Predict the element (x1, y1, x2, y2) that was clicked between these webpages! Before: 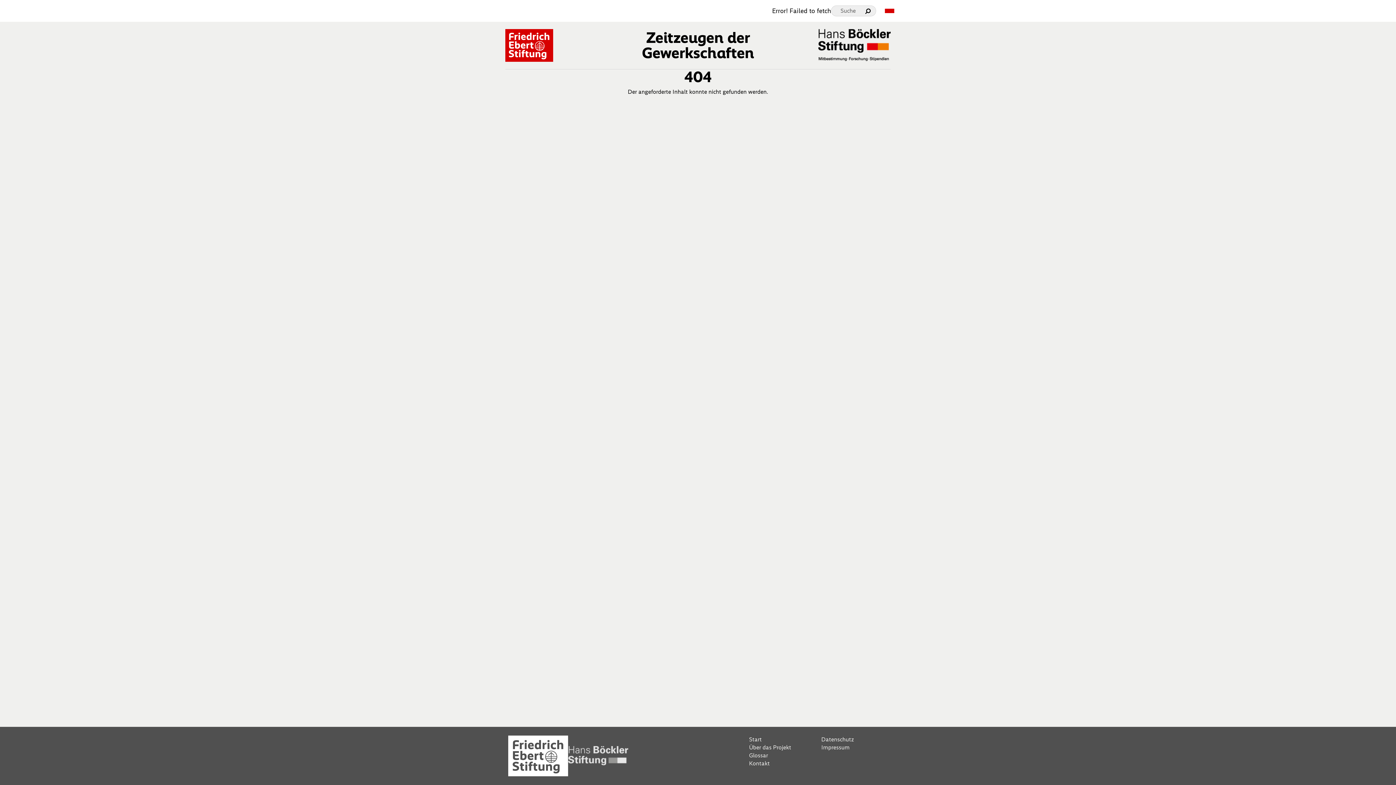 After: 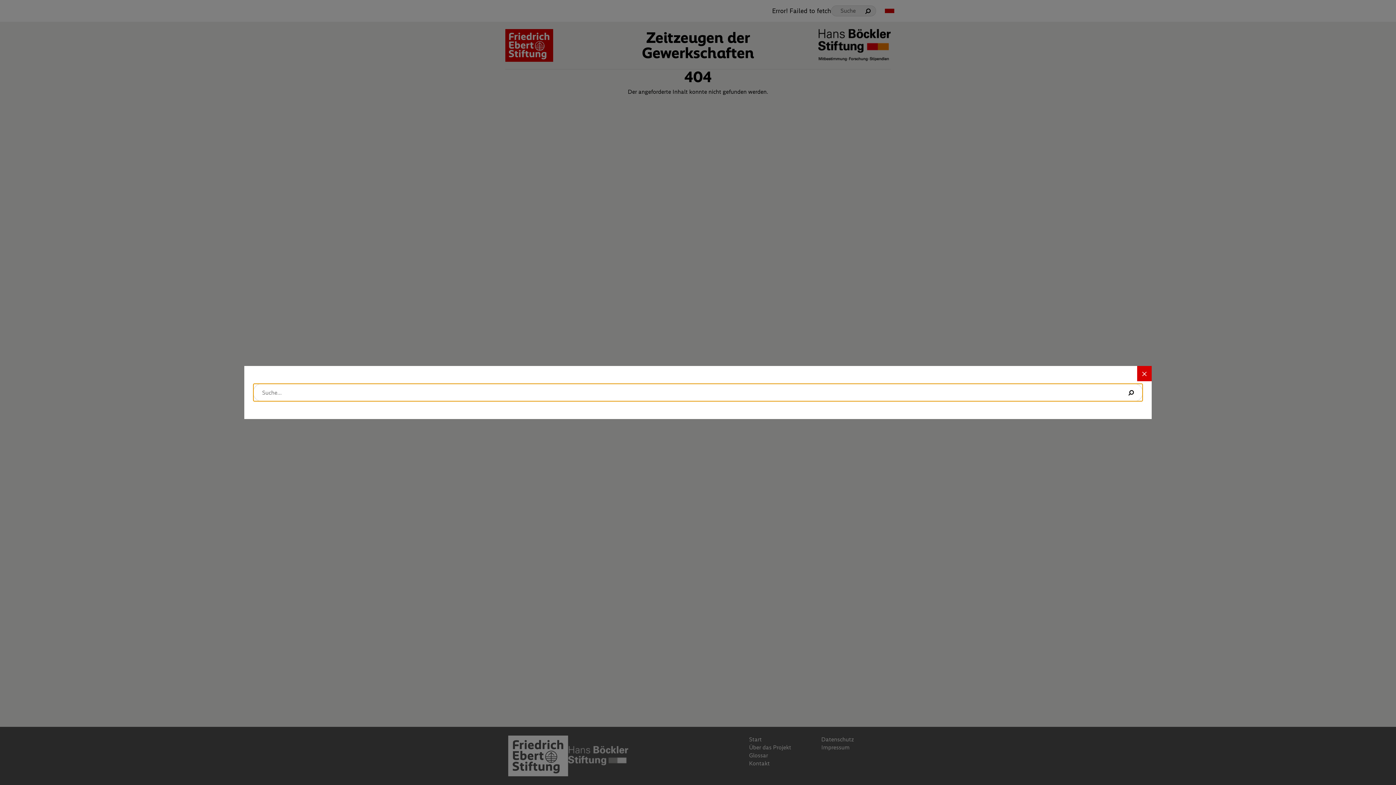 Action: label: Suche bbox: (831, 5, 876, 16)